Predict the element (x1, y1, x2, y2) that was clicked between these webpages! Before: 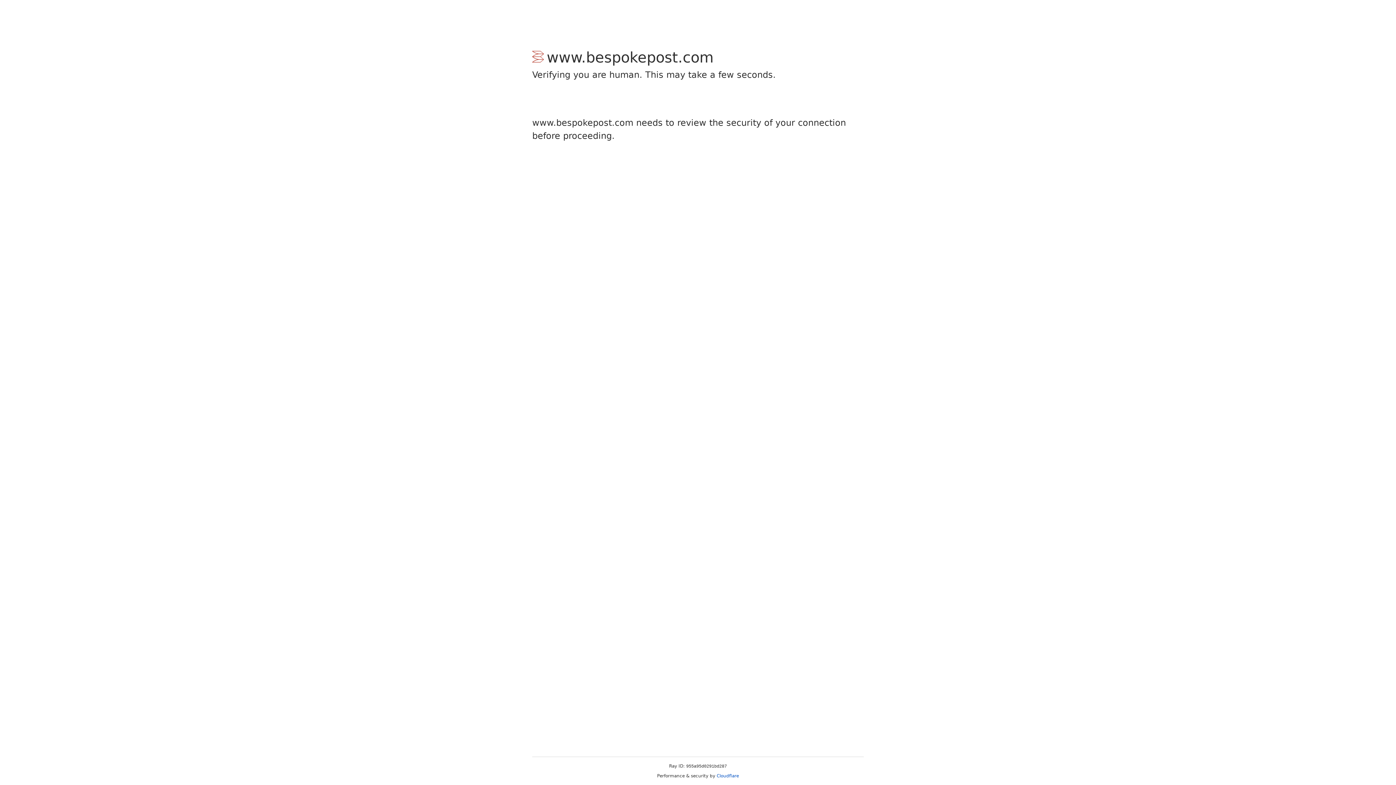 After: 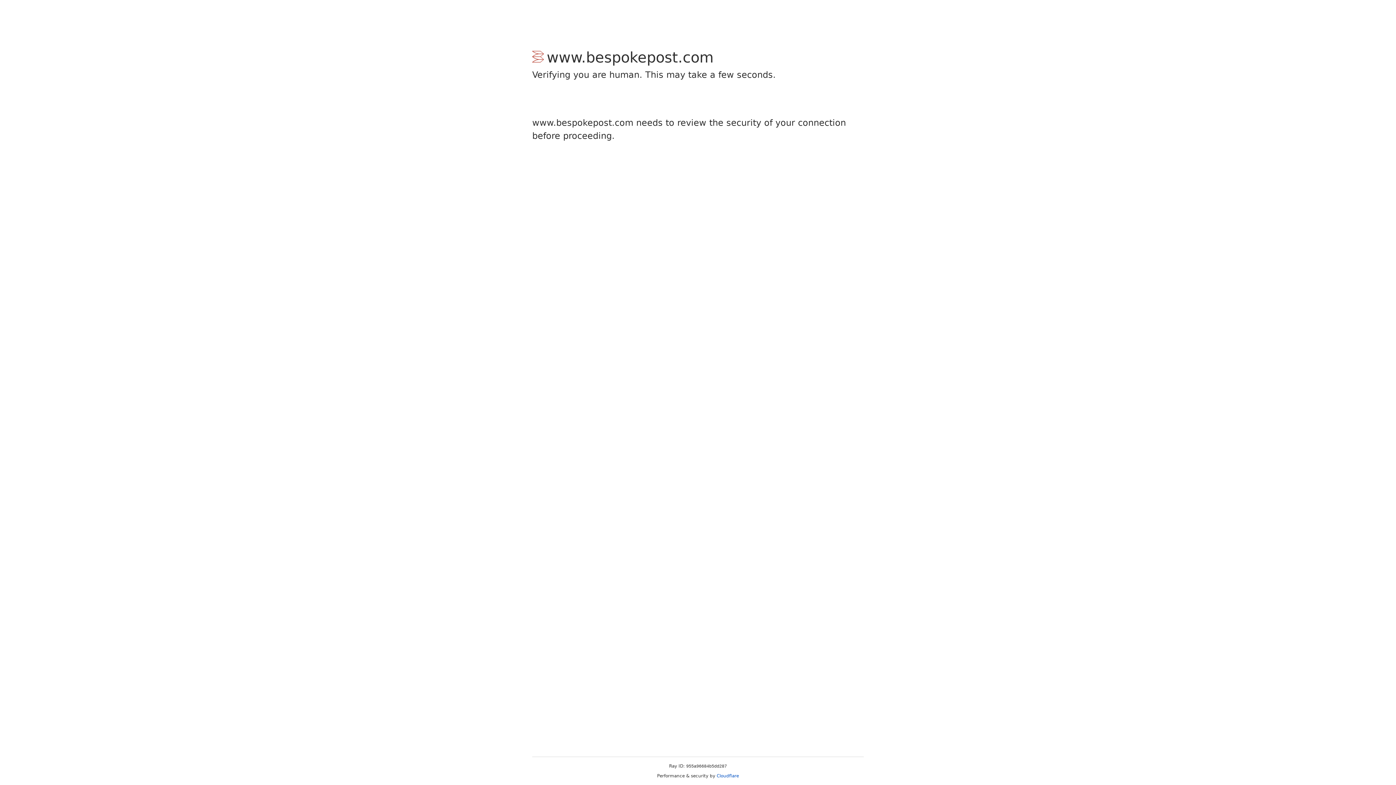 Action: label: Cloudflare bbox: (716, 773, 739, 778)